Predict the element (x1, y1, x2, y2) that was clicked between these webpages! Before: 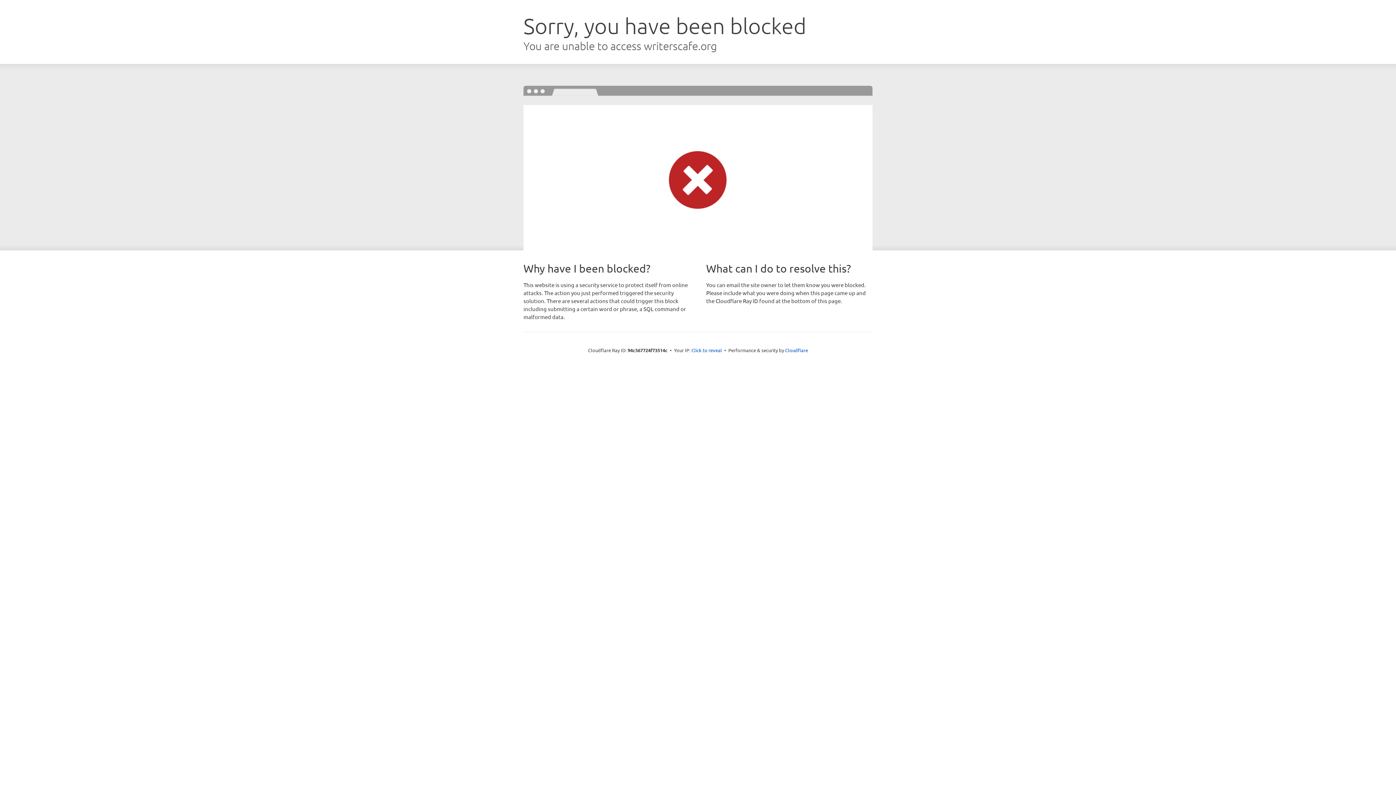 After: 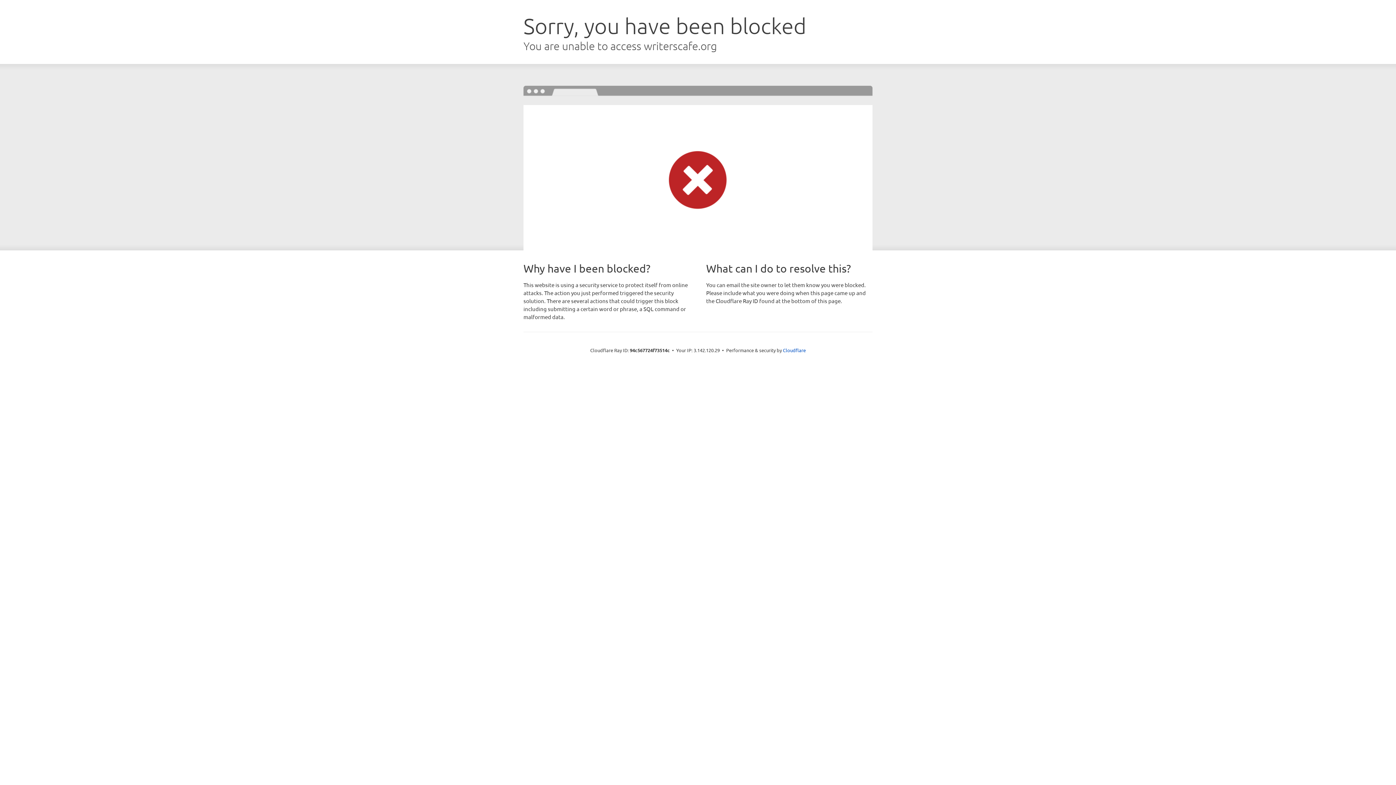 Action: bbox: (691, 346, 722, 353) label: Click to reveal